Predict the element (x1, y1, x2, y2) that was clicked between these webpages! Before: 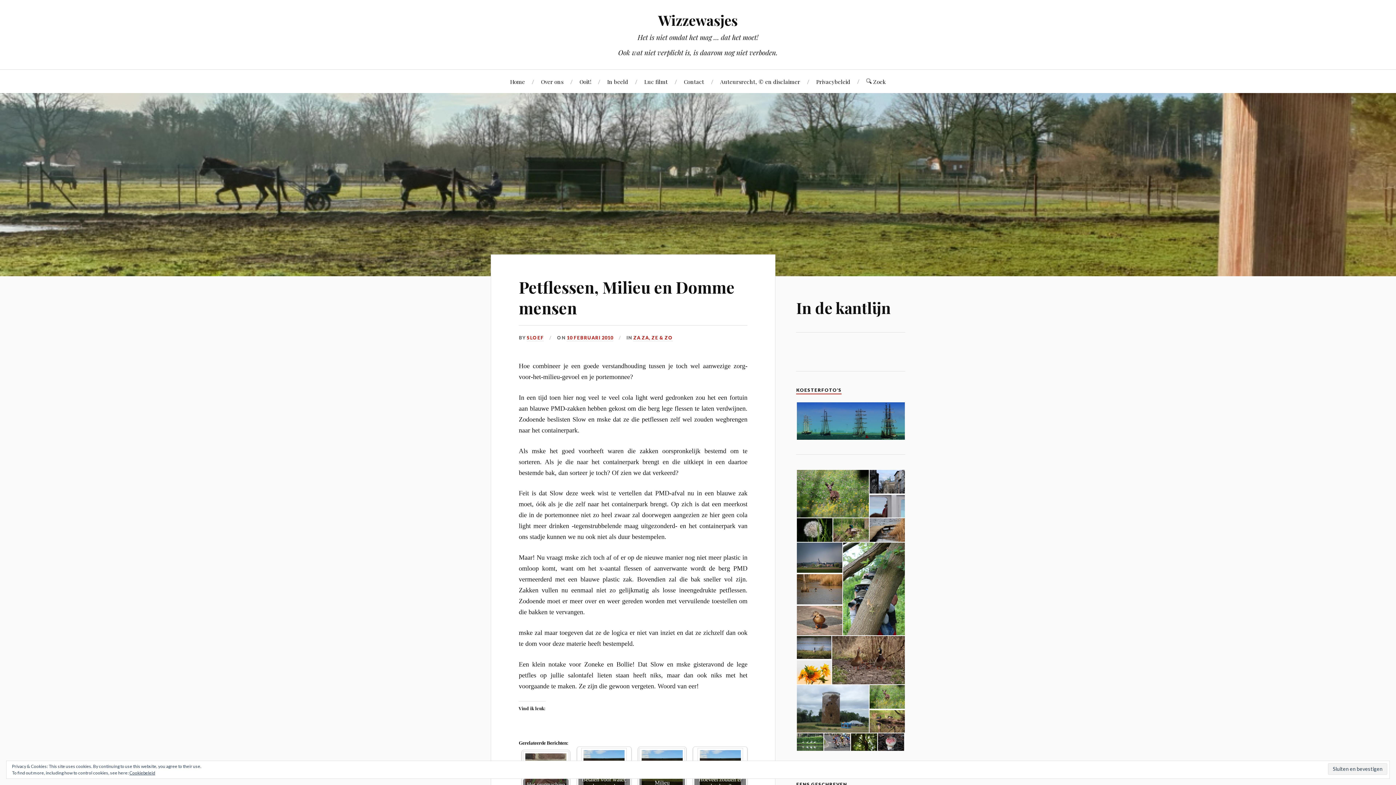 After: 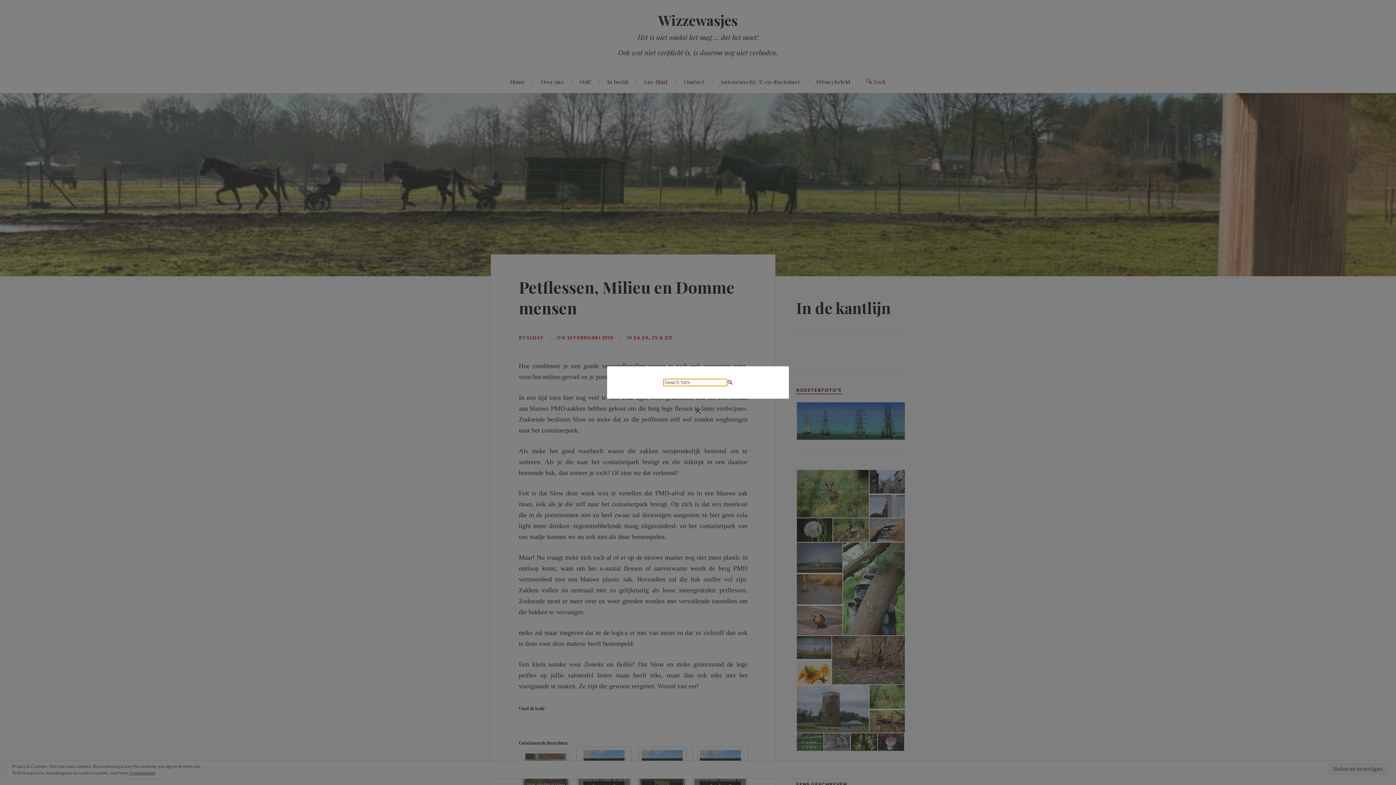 Action: bbox: (866, 69, 886, 93) label:  Zoek